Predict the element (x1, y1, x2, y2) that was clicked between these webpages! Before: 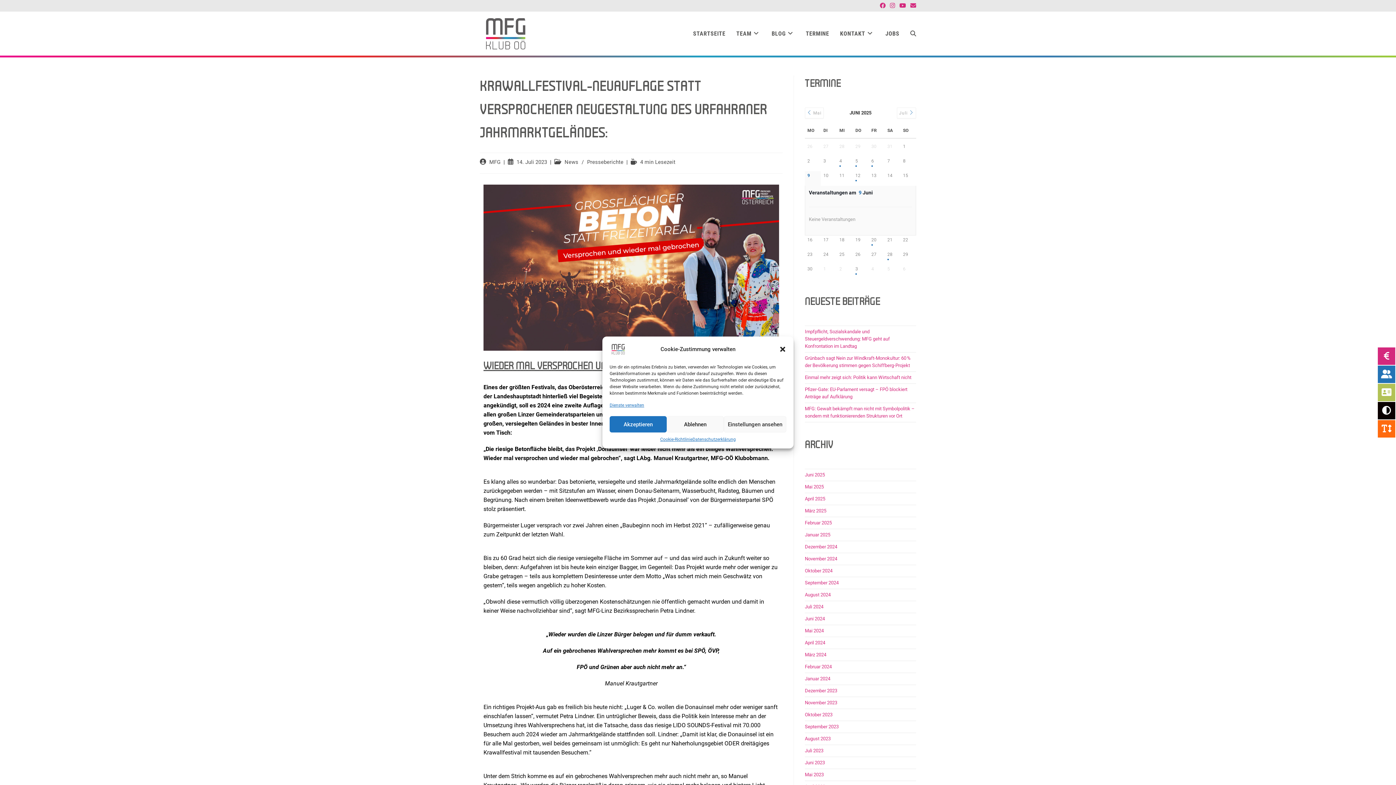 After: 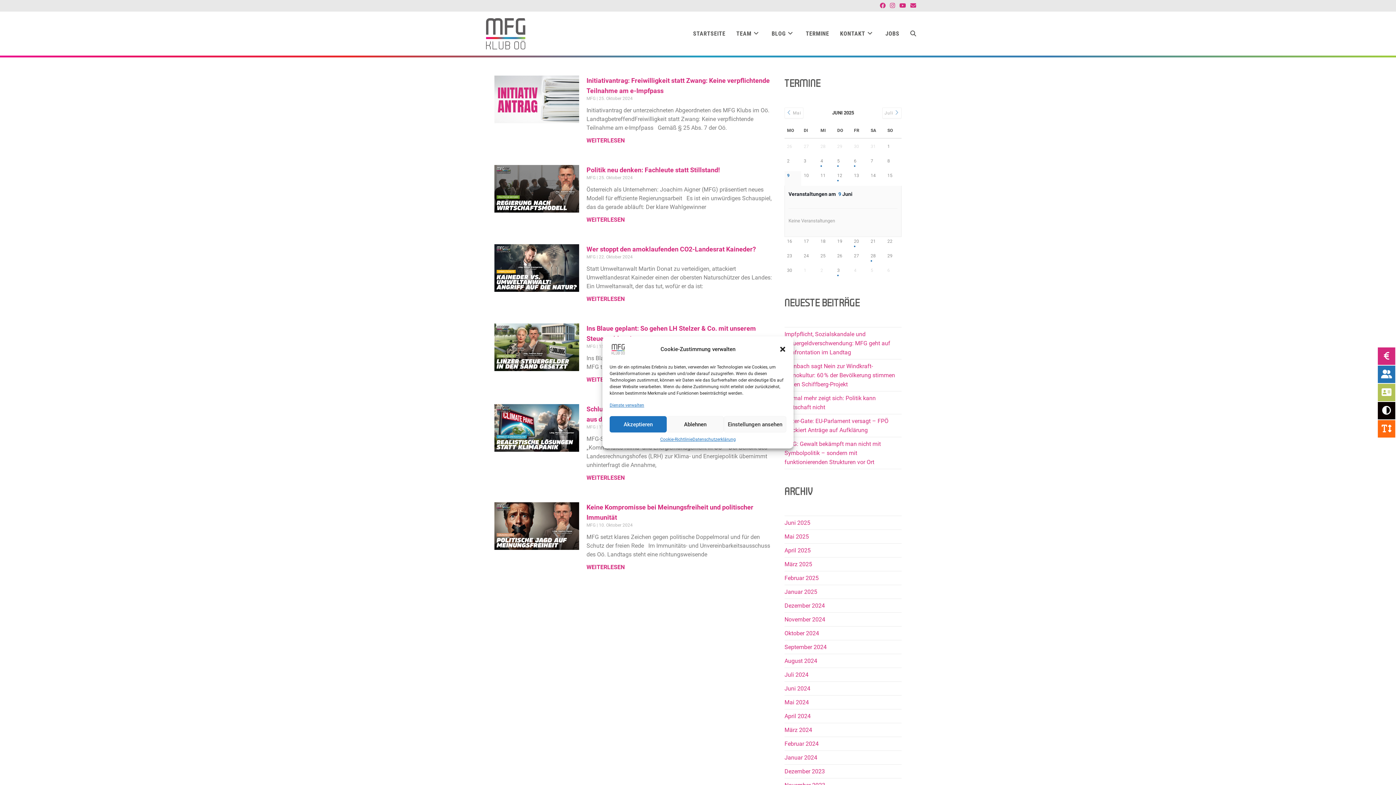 Action: bbox: (805, 568, 832, 573) label: Oktober 2024